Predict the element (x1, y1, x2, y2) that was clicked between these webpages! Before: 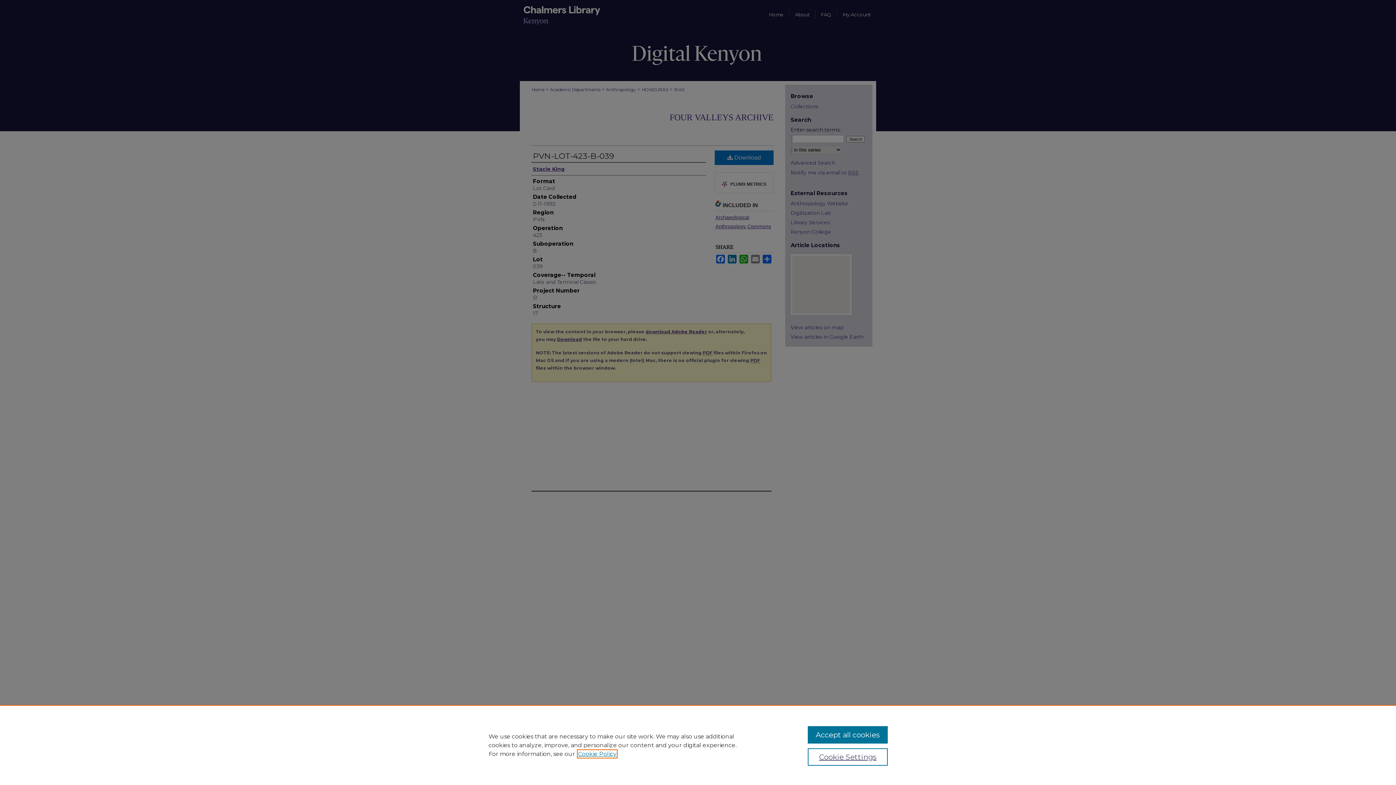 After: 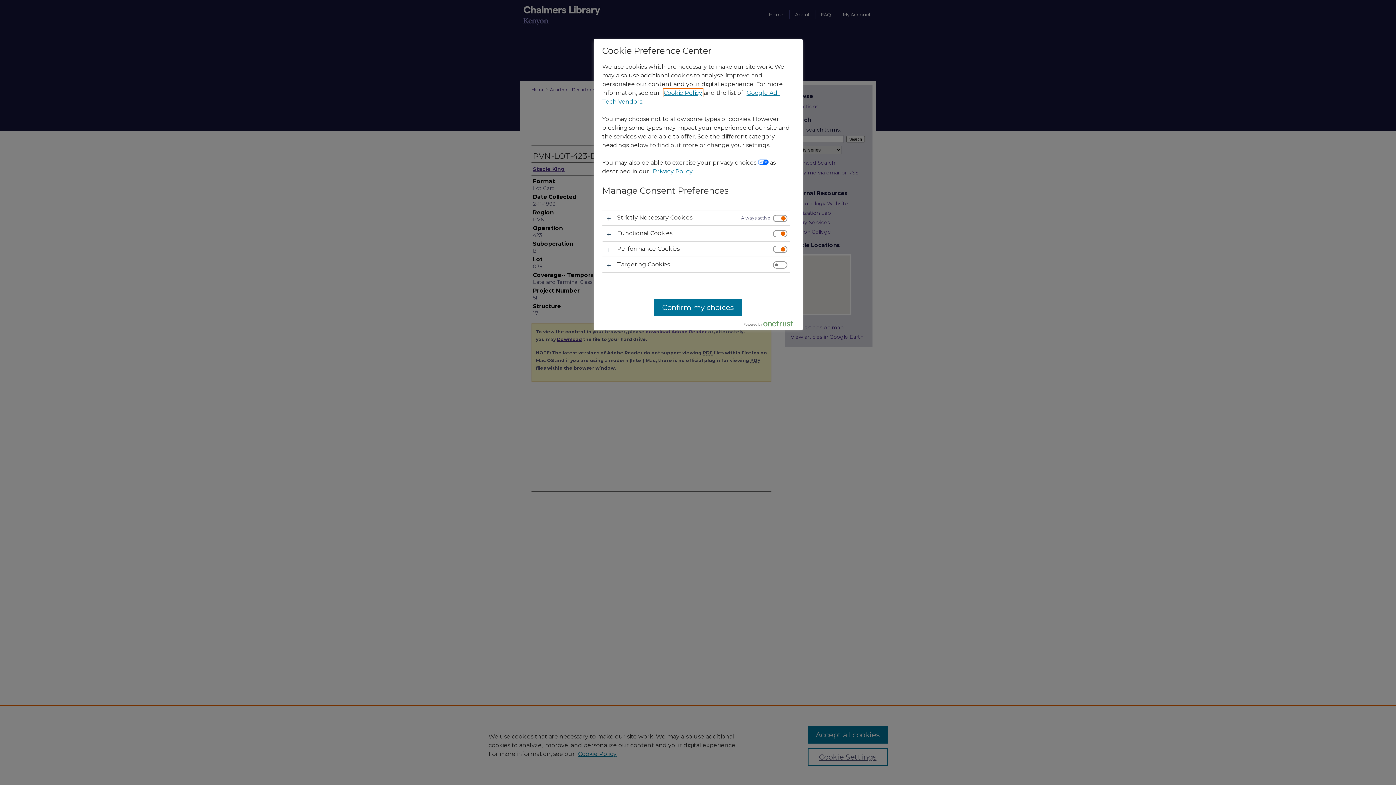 Action: bbox: (807, 748, 887, 766) label: Cookie Settings